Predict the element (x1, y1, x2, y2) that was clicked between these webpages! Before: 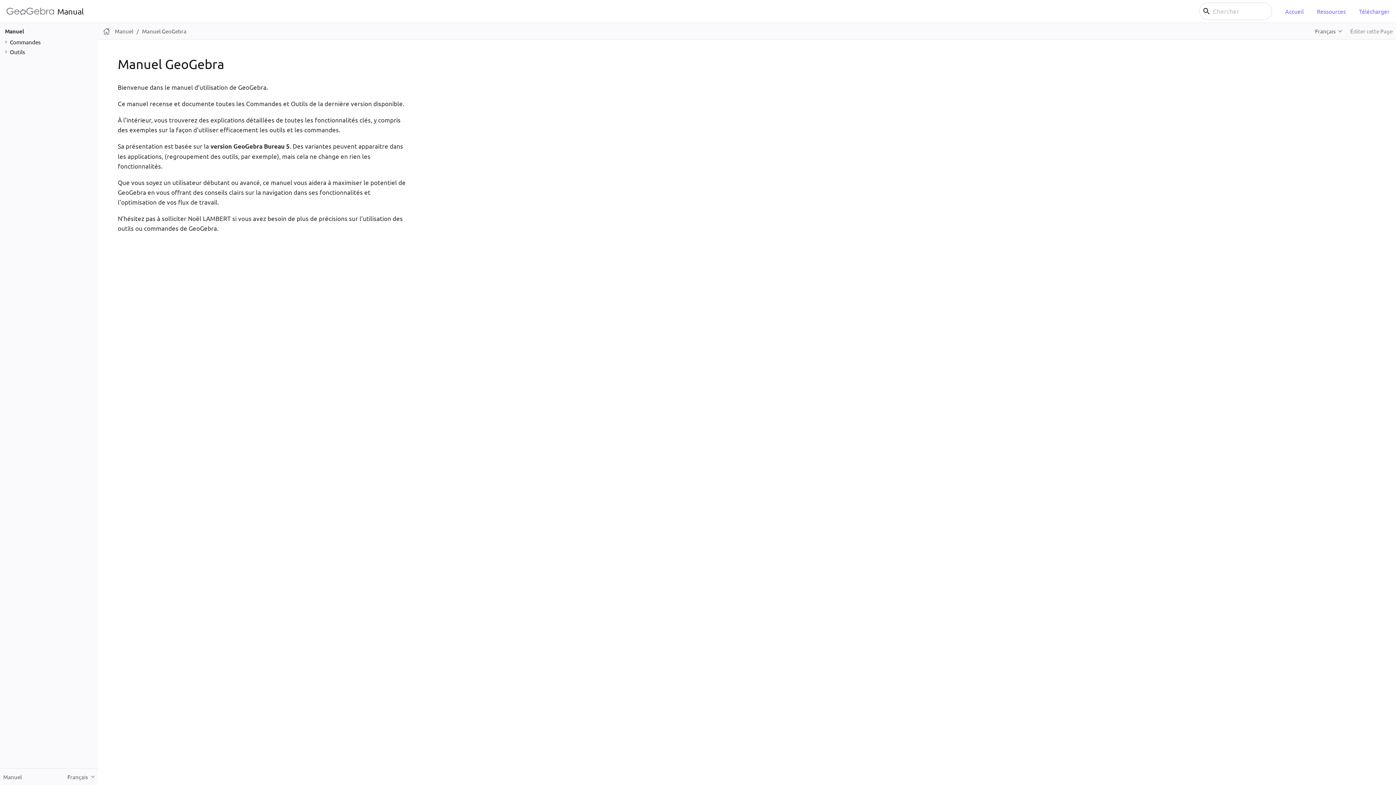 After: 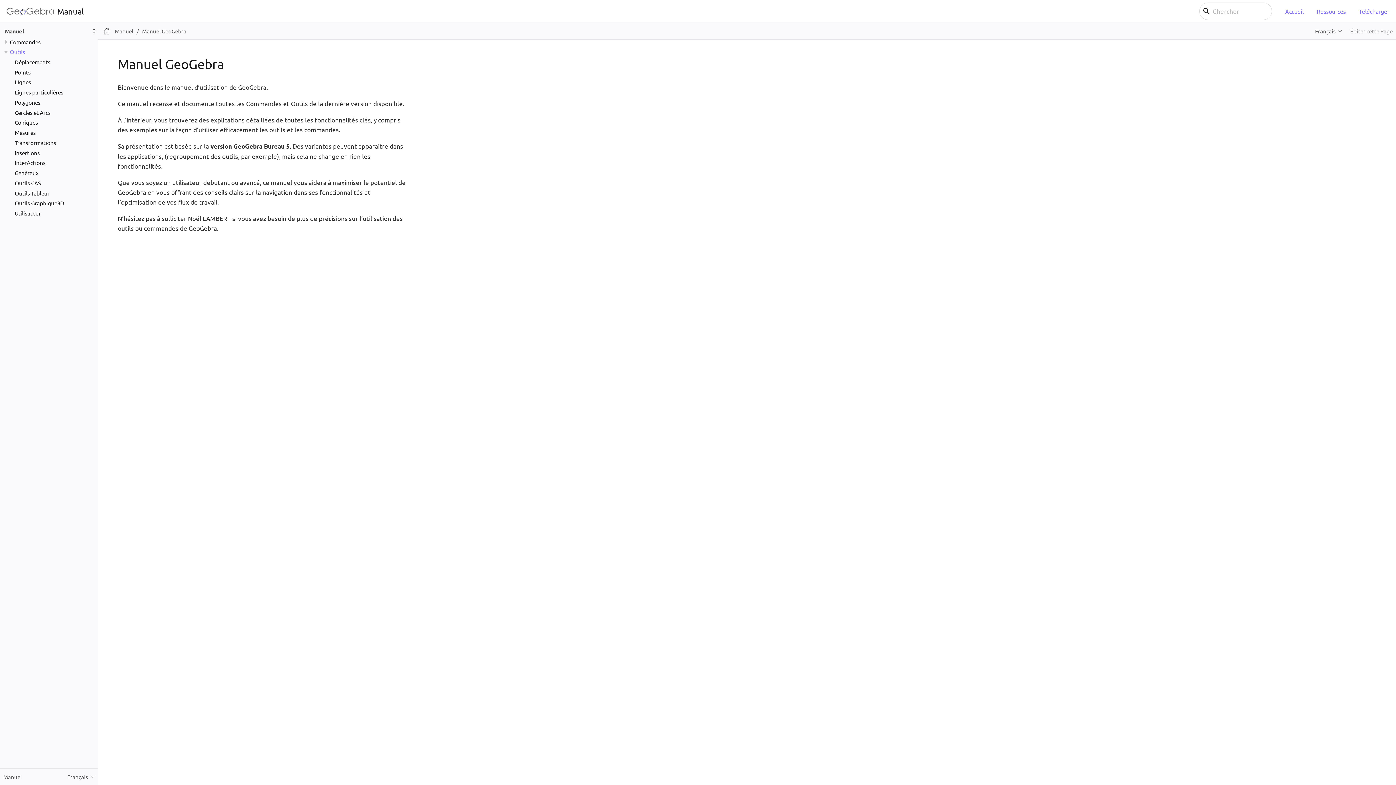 Action: bbox: (2, 48, 9, 55)